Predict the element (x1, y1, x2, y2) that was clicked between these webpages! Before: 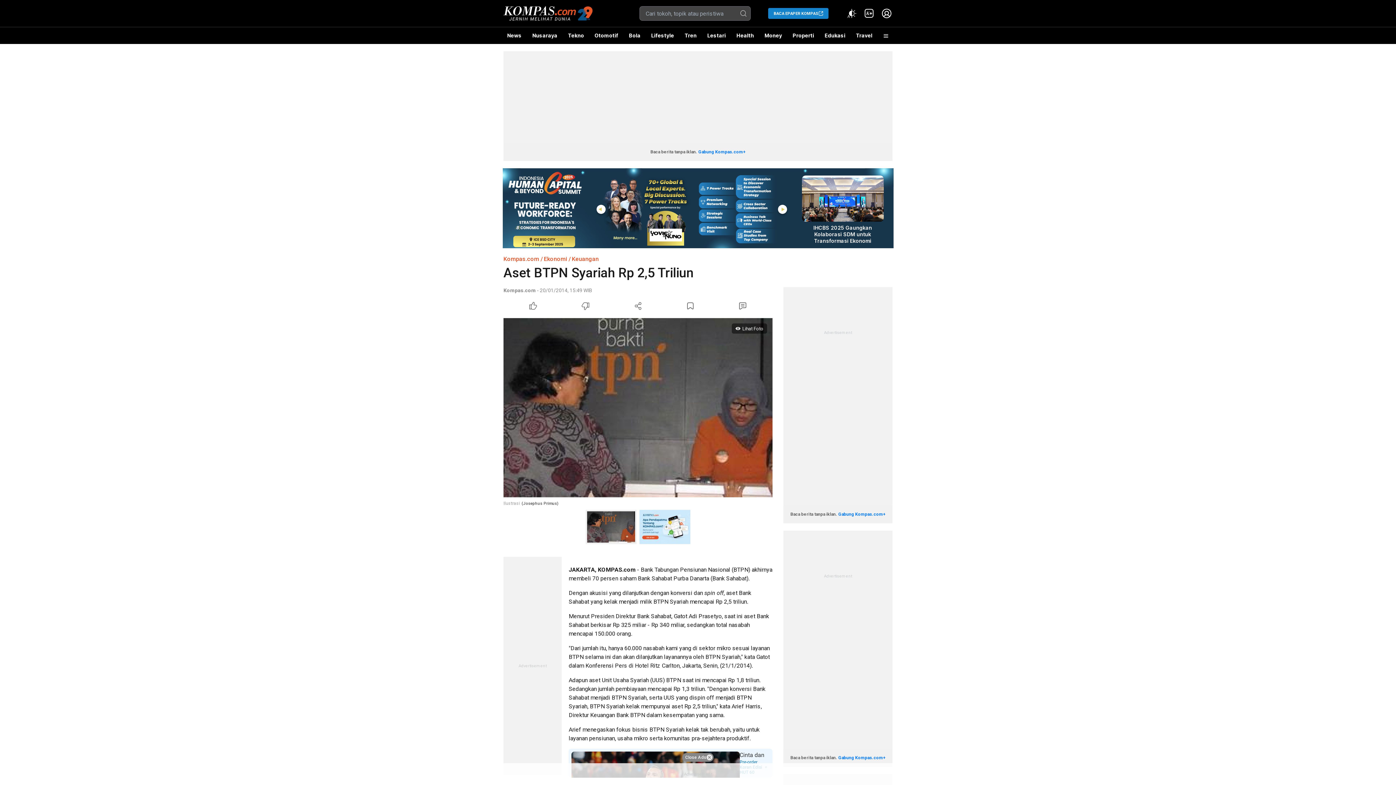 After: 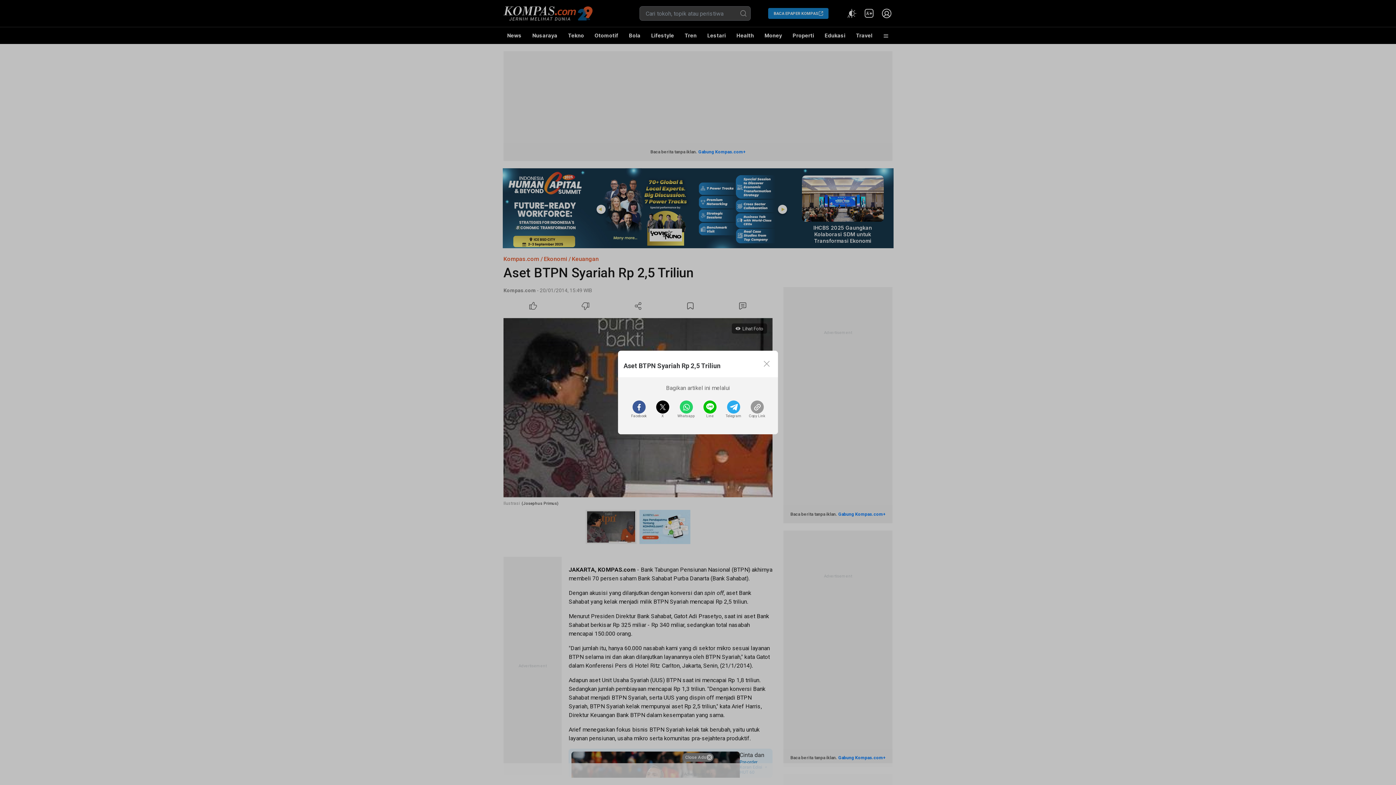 Action: label: Share Article bbox: (612, 300, 664, 312)